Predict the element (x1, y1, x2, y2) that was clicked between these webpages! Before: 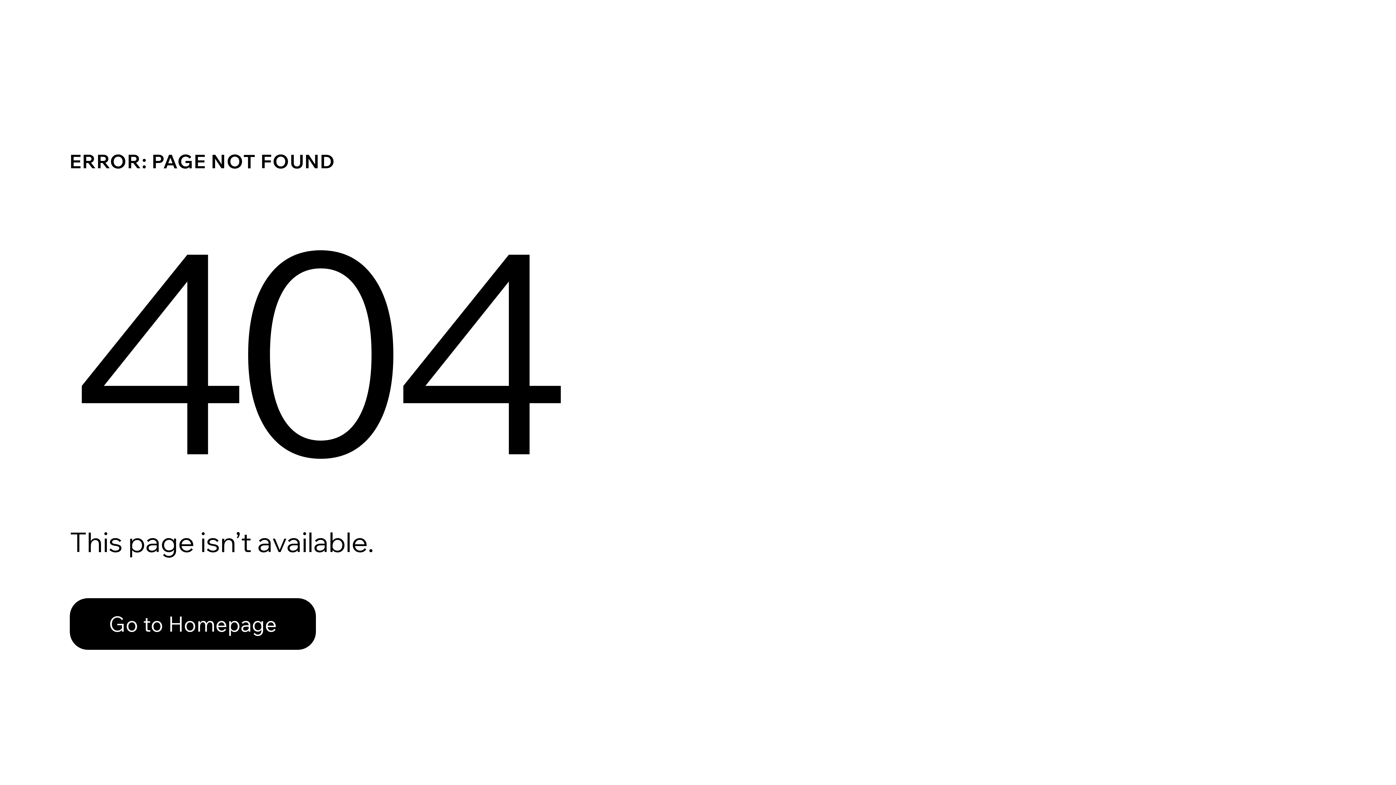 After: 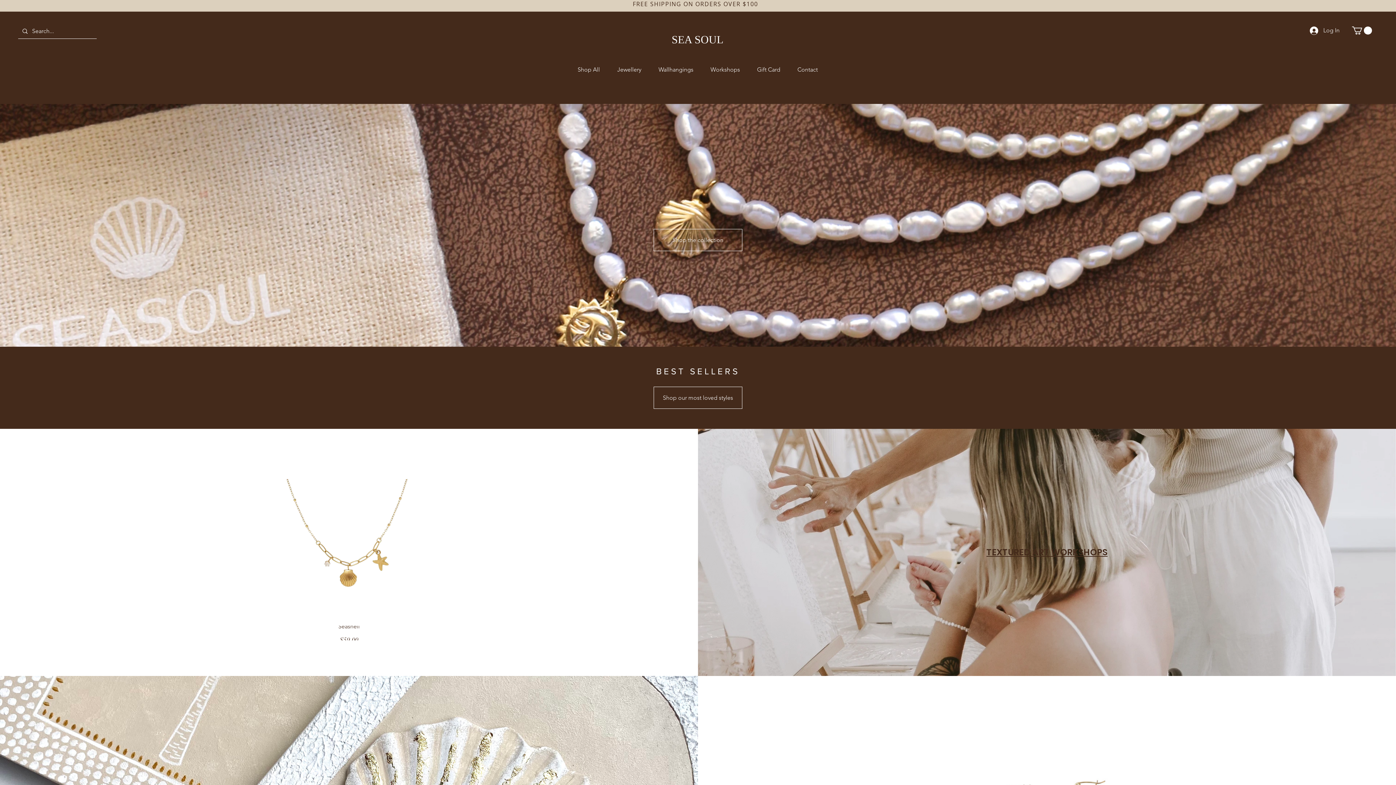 Action: label: Go to Homepage bbox: (69, 582, 768, 659)